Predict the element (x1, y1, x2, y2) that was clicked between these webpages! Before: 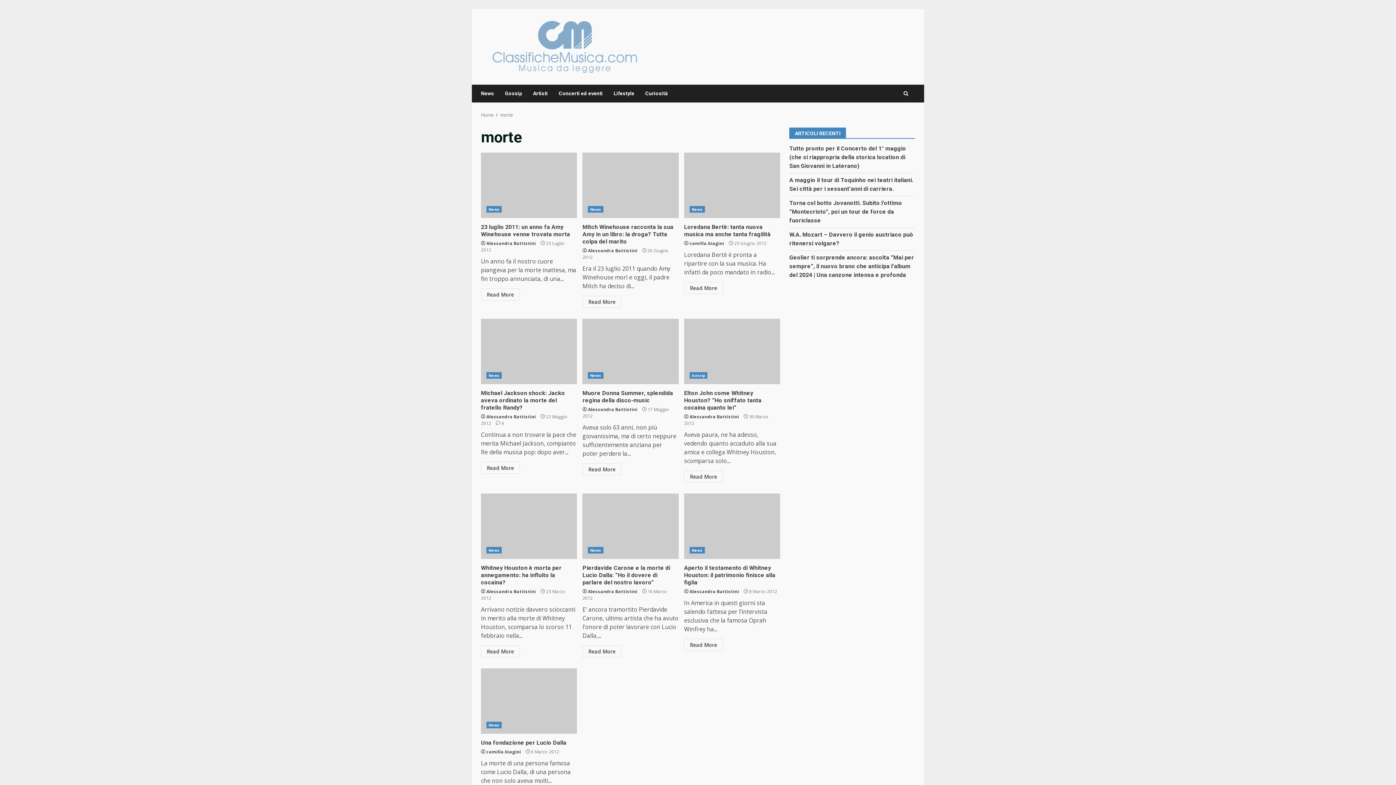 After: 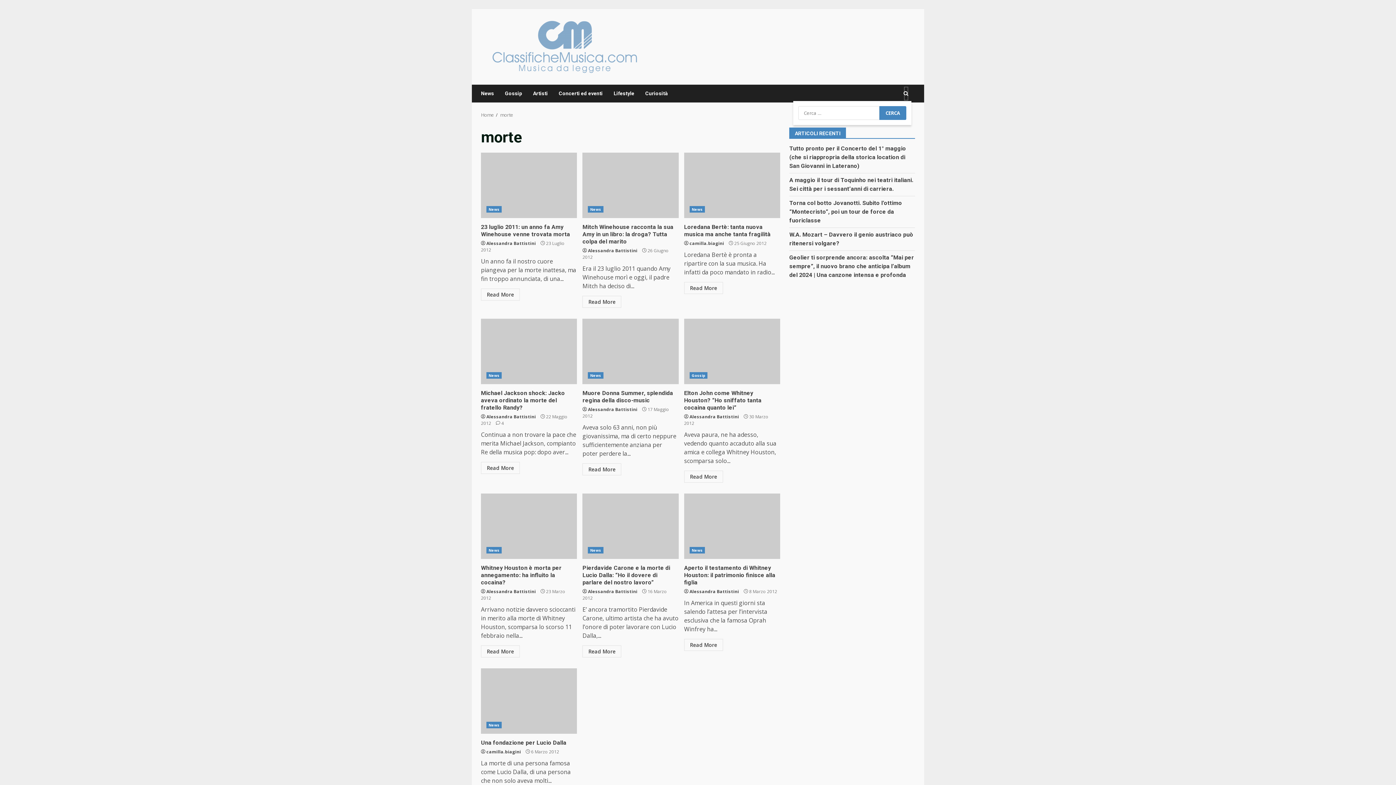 Action: bbox: (903, 86, 908, 100)